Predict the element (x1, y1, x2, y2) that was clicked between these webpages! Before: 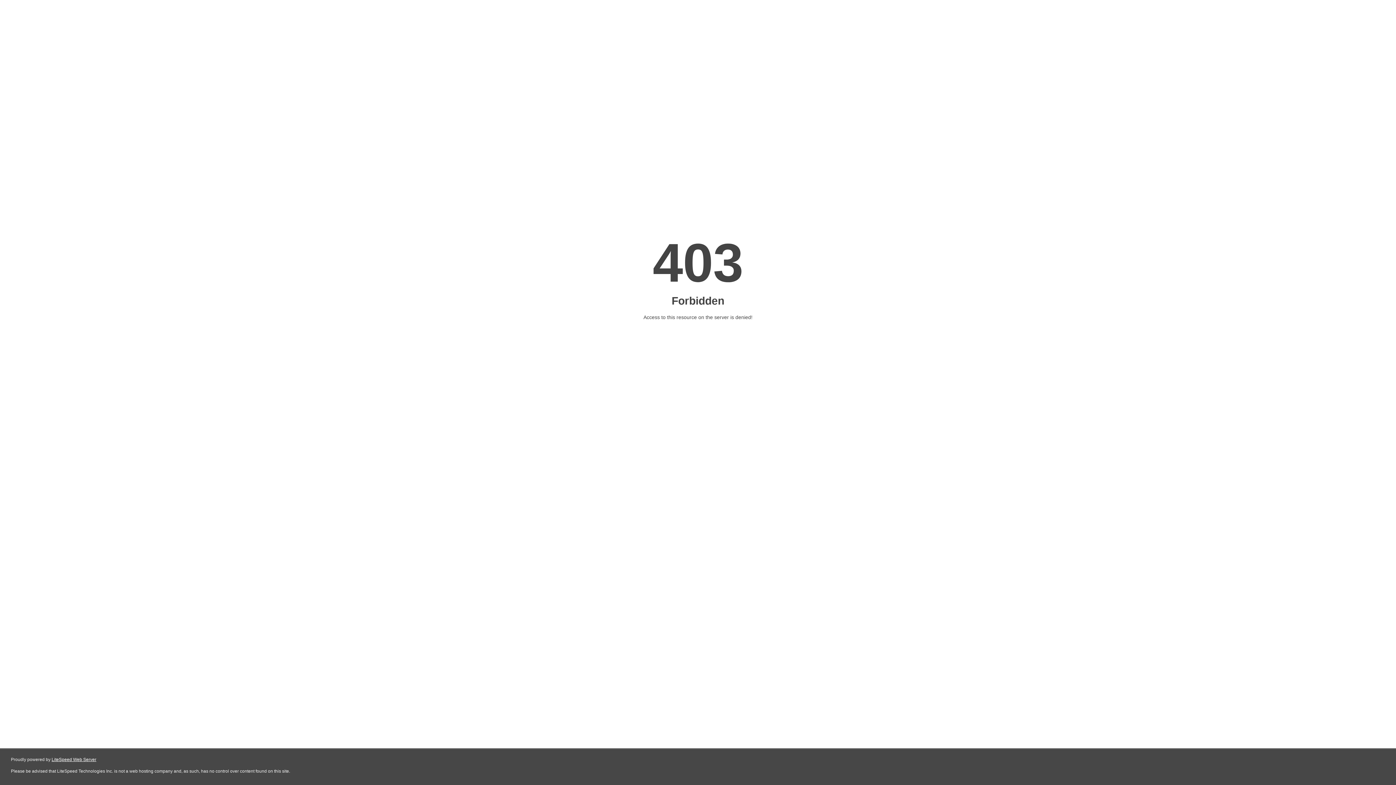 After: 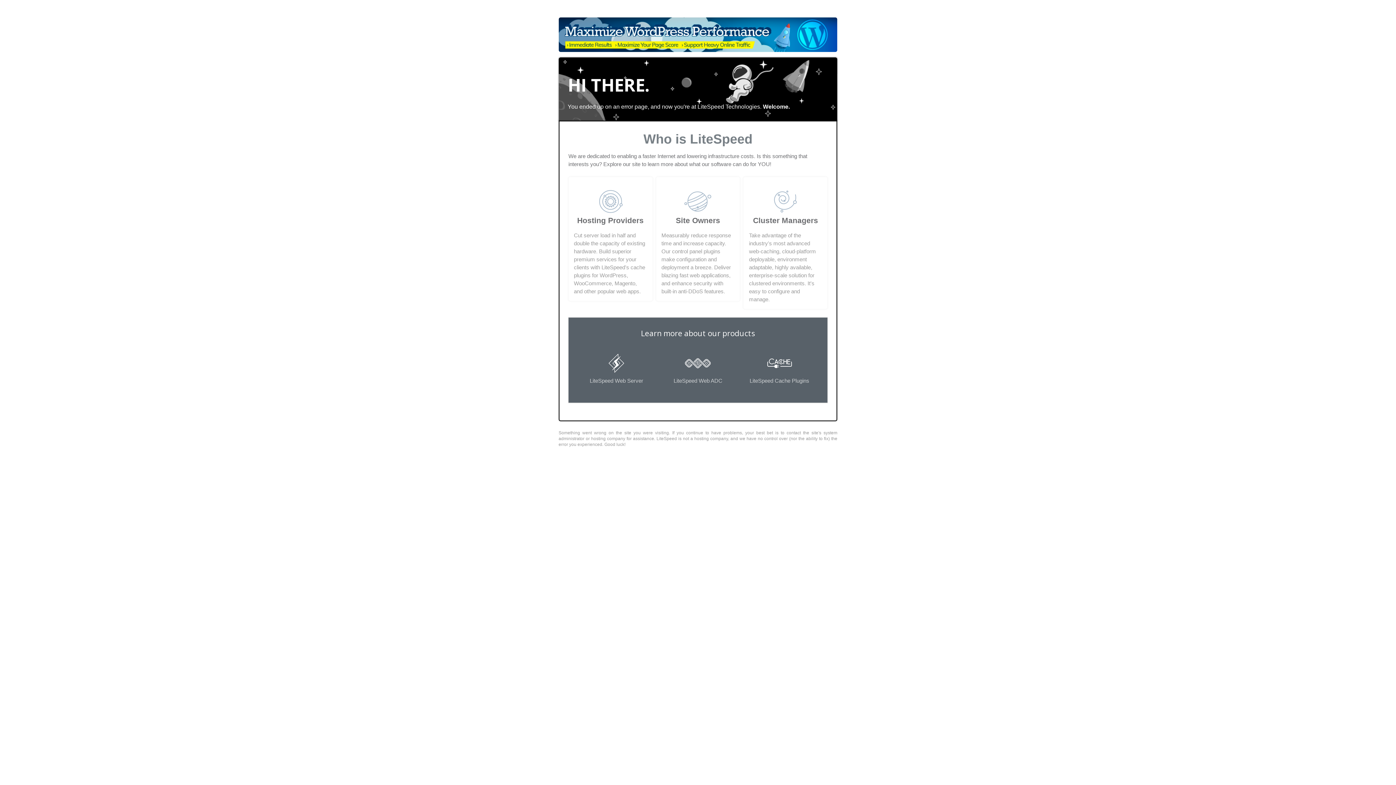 Action: bbox: (51, 757, 96, 762) label: LiteSpeed Web Server